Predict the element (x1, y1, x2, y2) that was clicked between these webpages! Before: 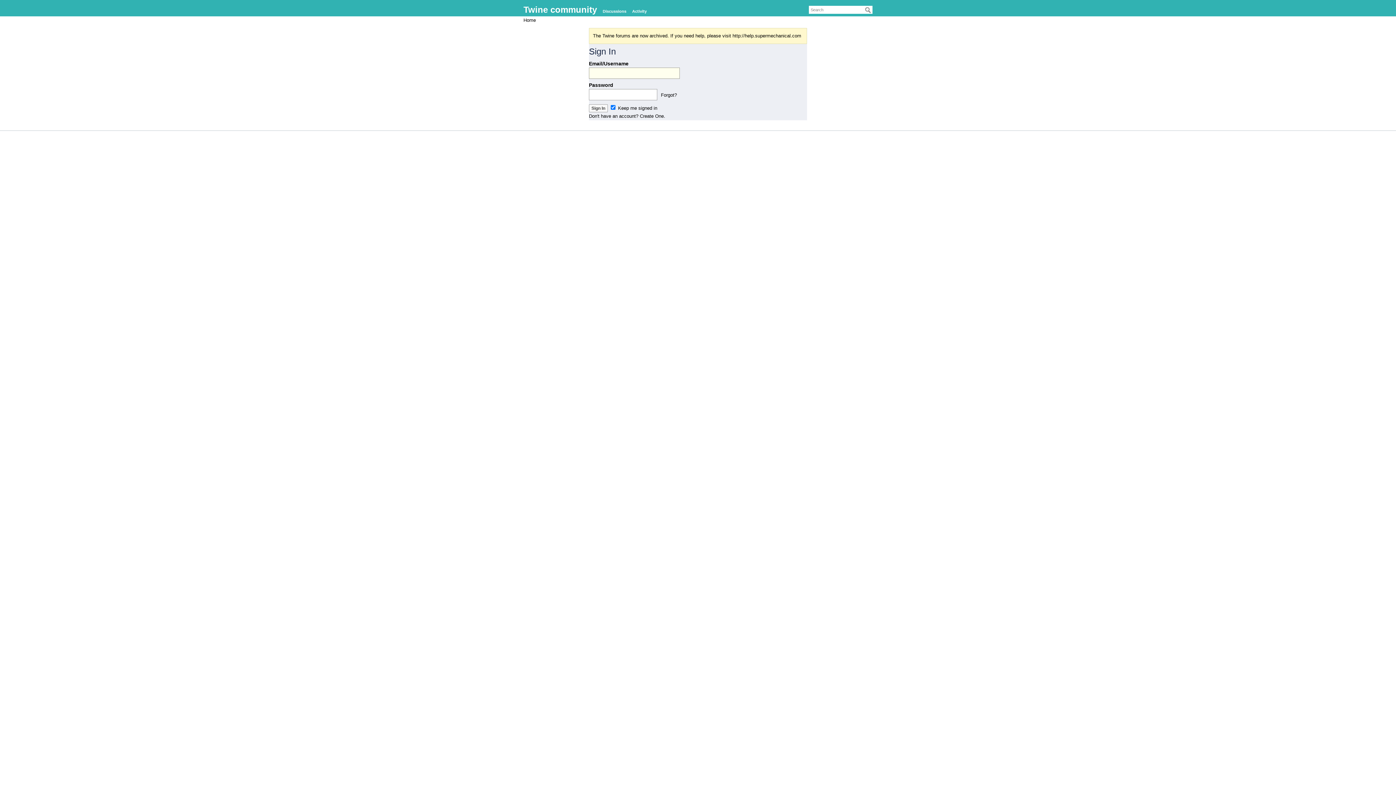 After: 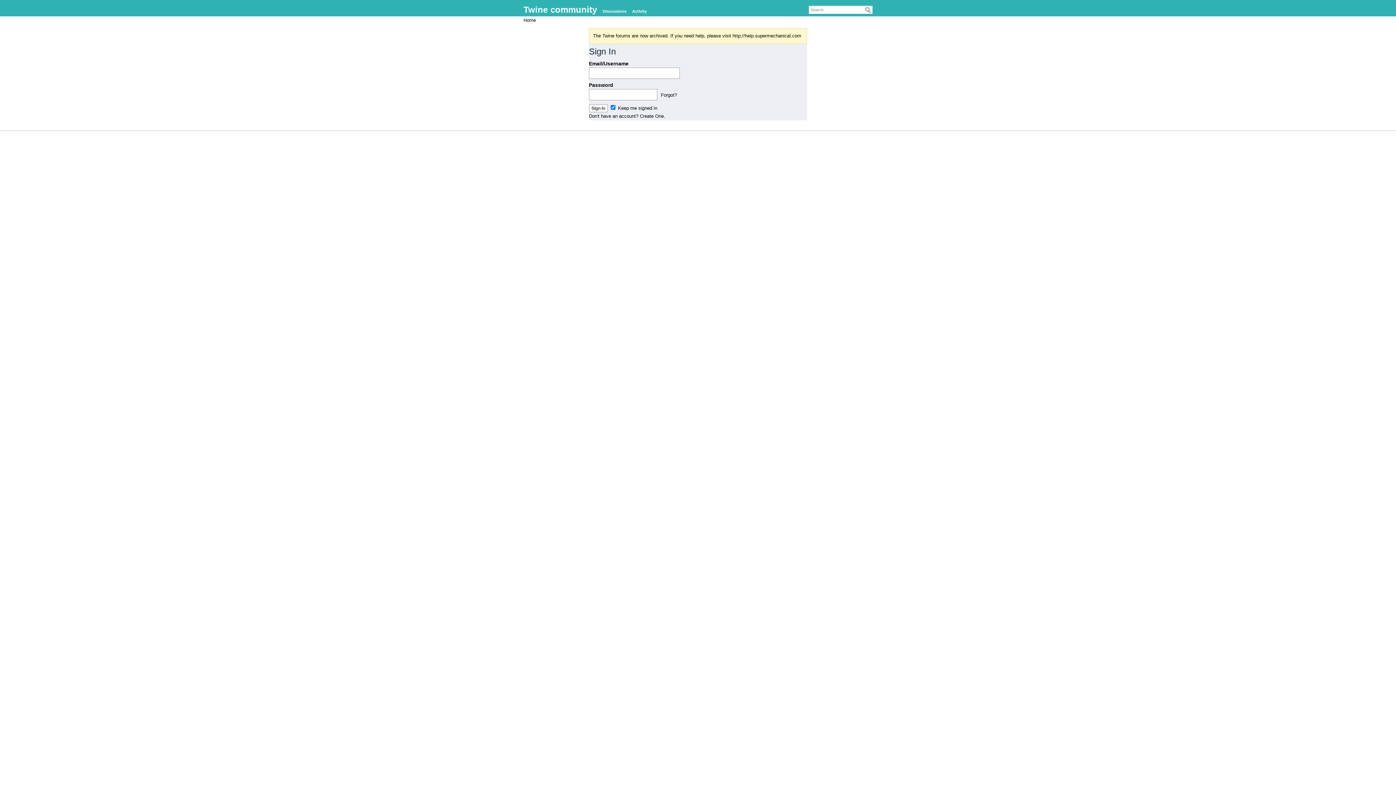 Action: label: http://help.supermechanical.com bbox: (732, 33, 801, 38)